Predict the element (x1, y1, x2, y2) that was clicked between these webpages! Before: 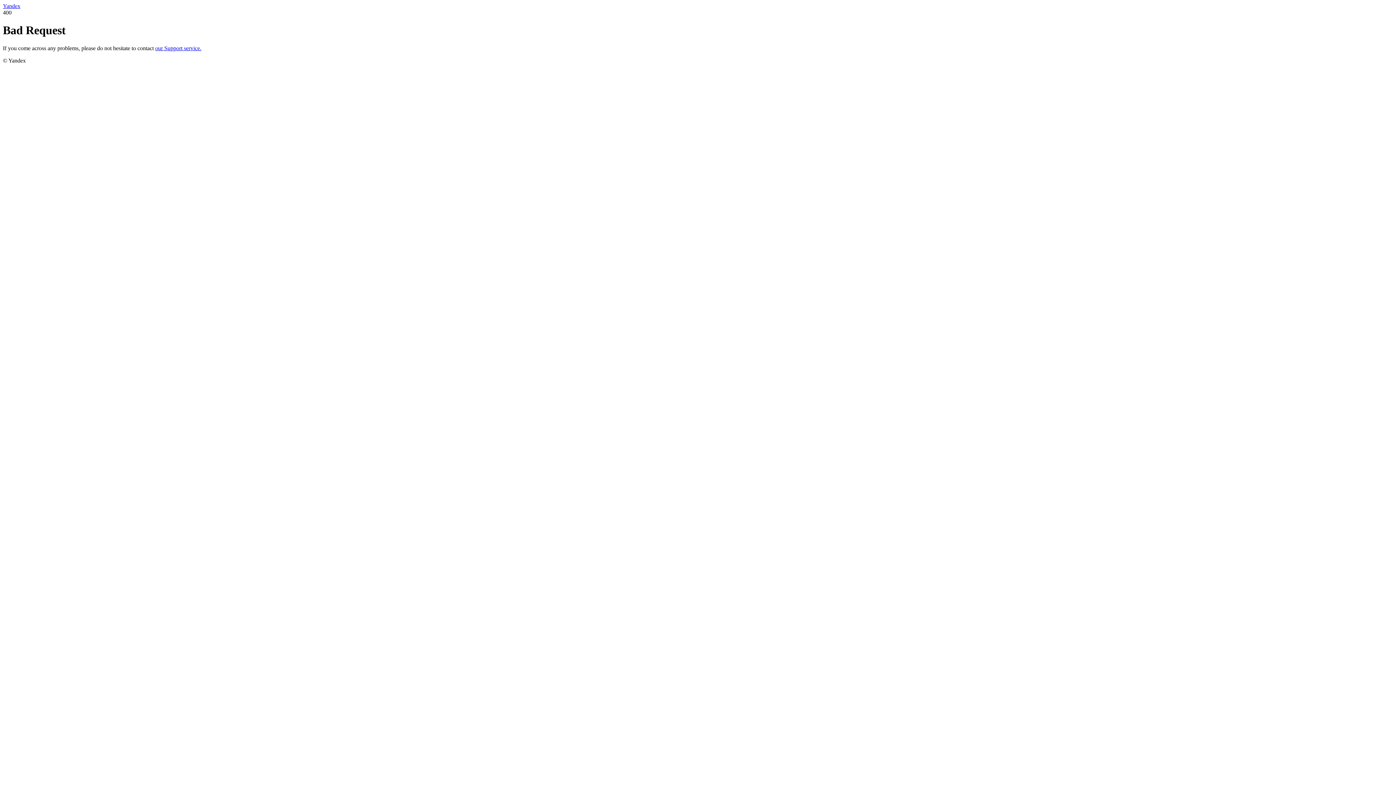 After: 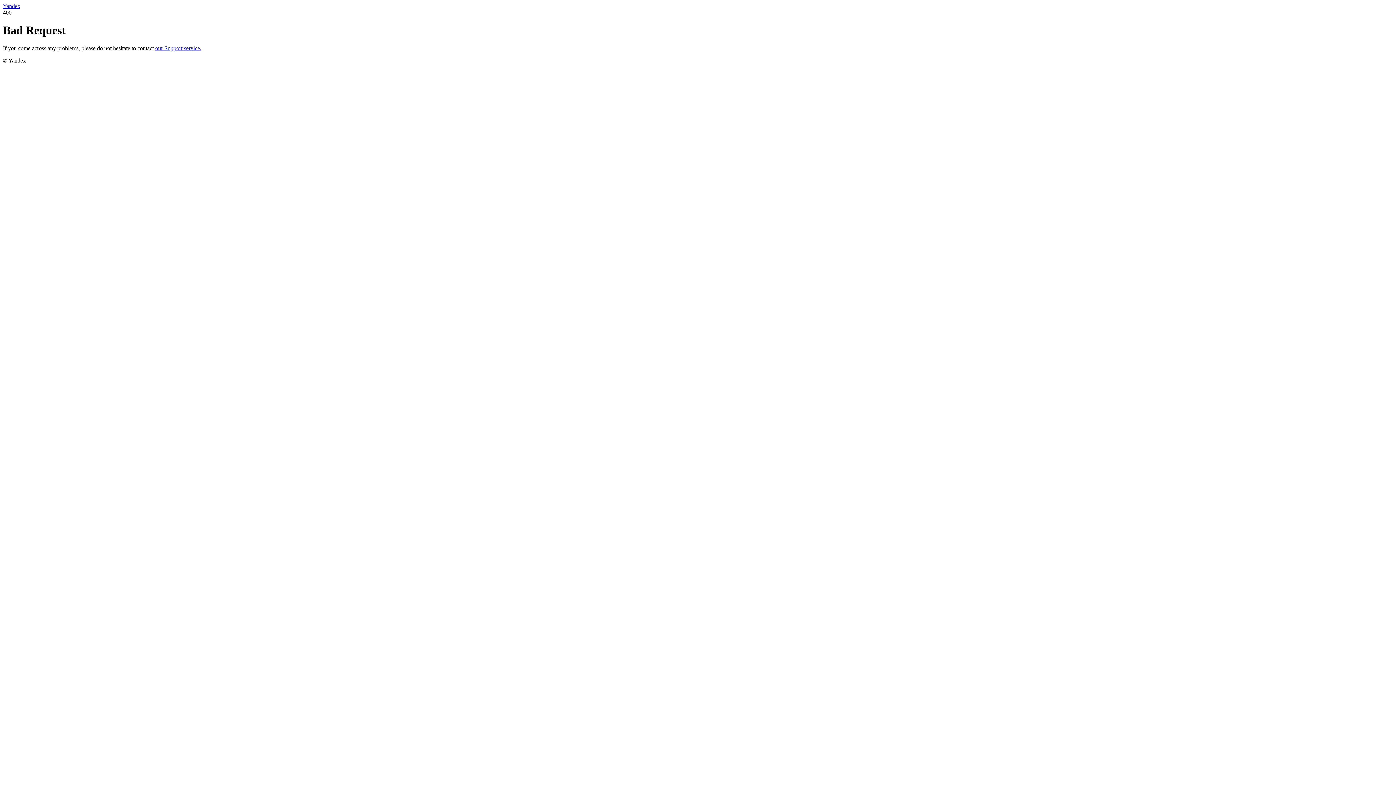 Action: bbox: (2, 2, 20, 9) label: Yandex